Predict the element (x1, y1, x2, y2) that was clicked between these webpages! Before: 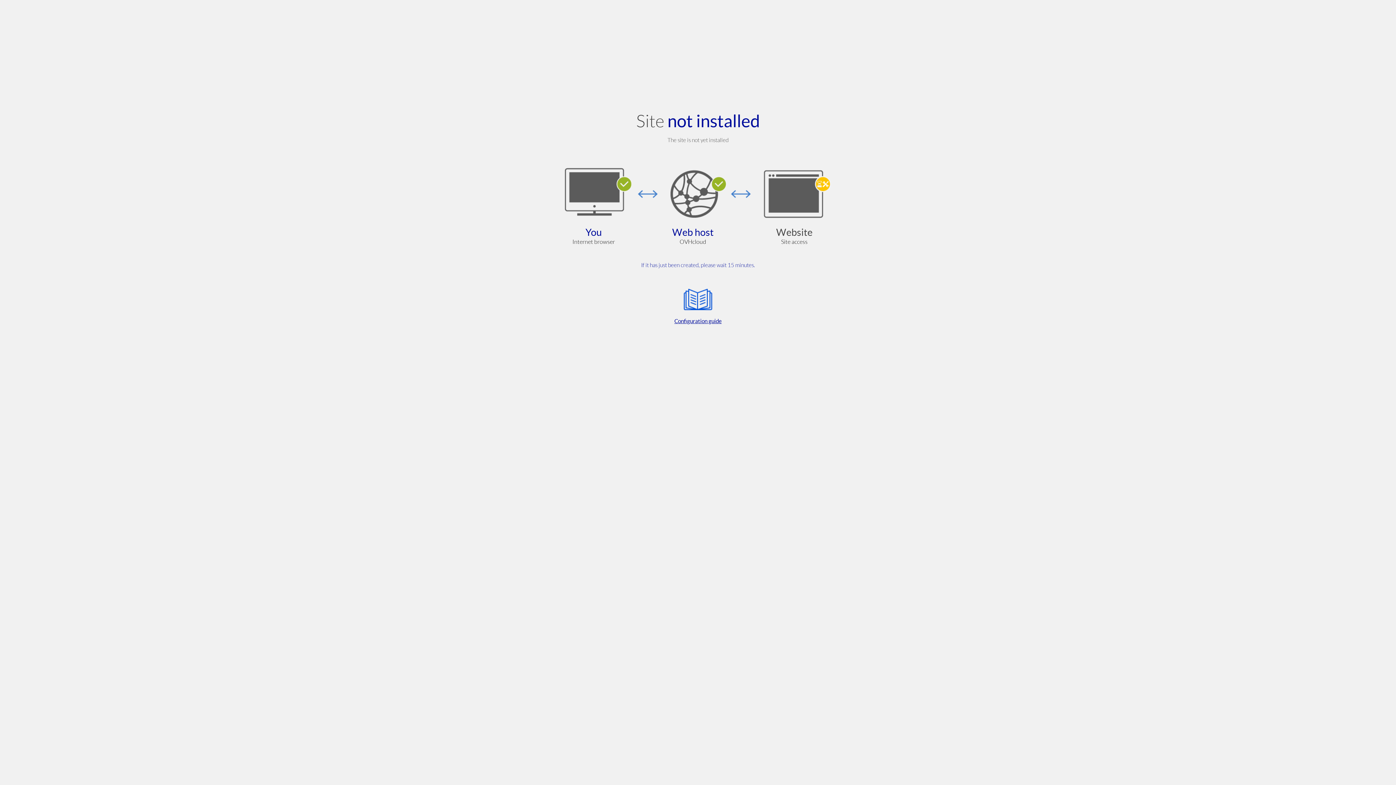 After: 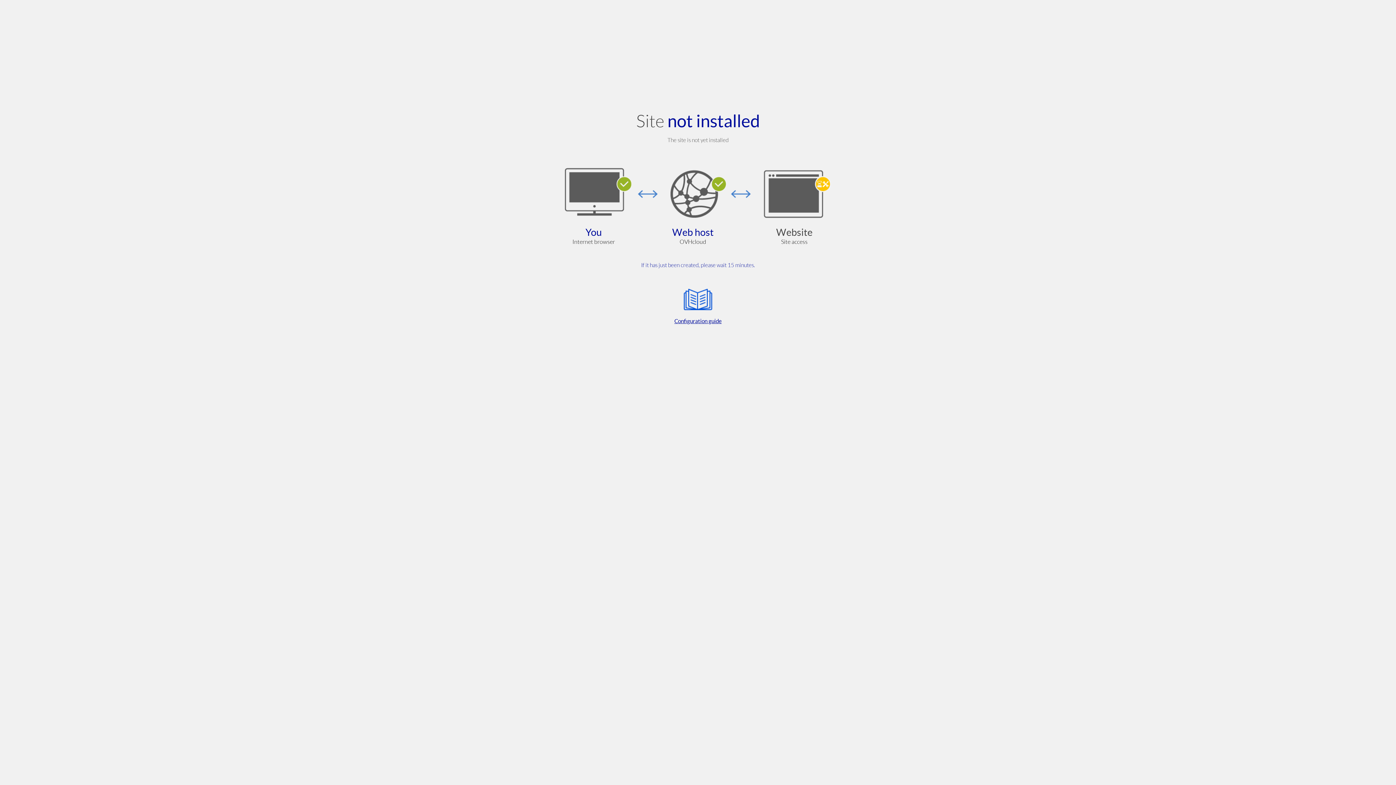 Action: bbox: (564, 285, 832, 325) label: Configuration guide